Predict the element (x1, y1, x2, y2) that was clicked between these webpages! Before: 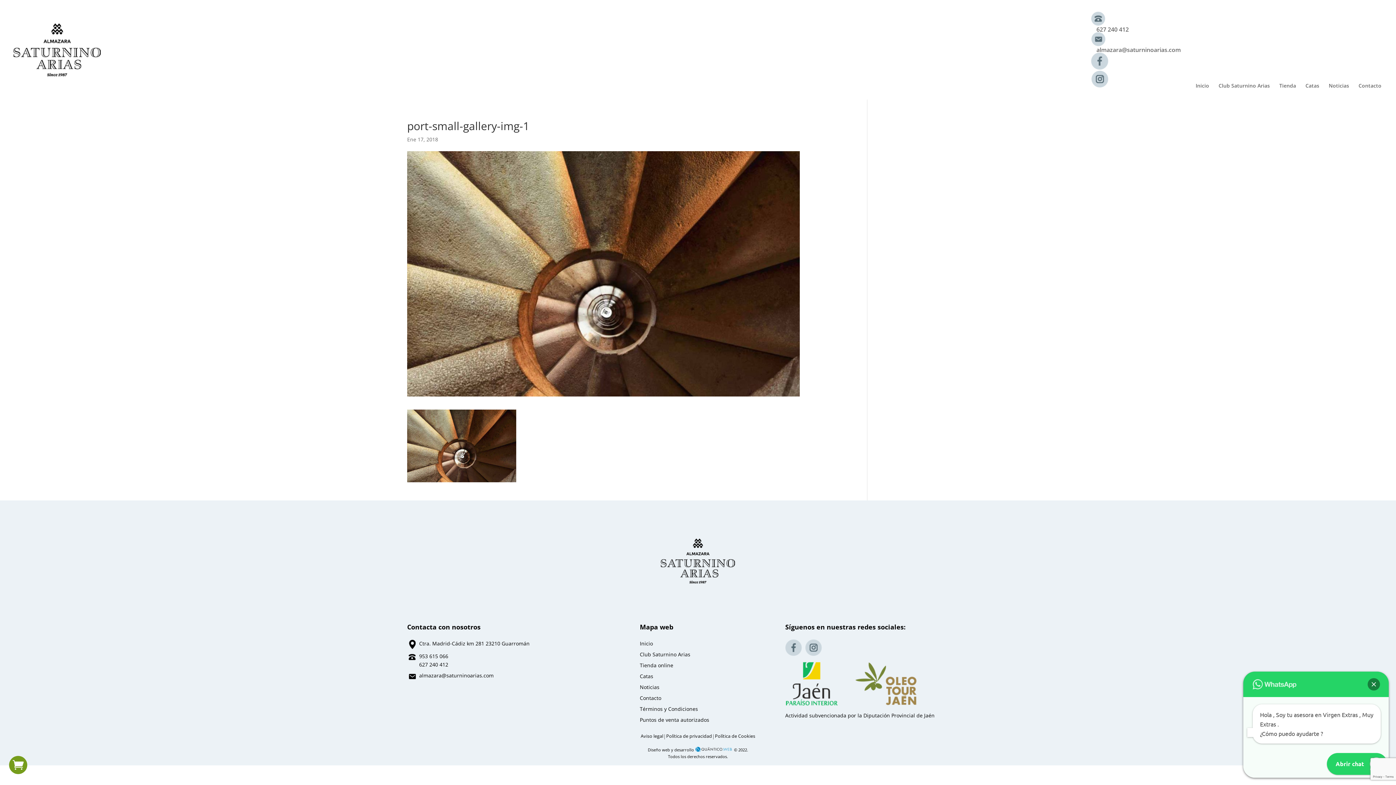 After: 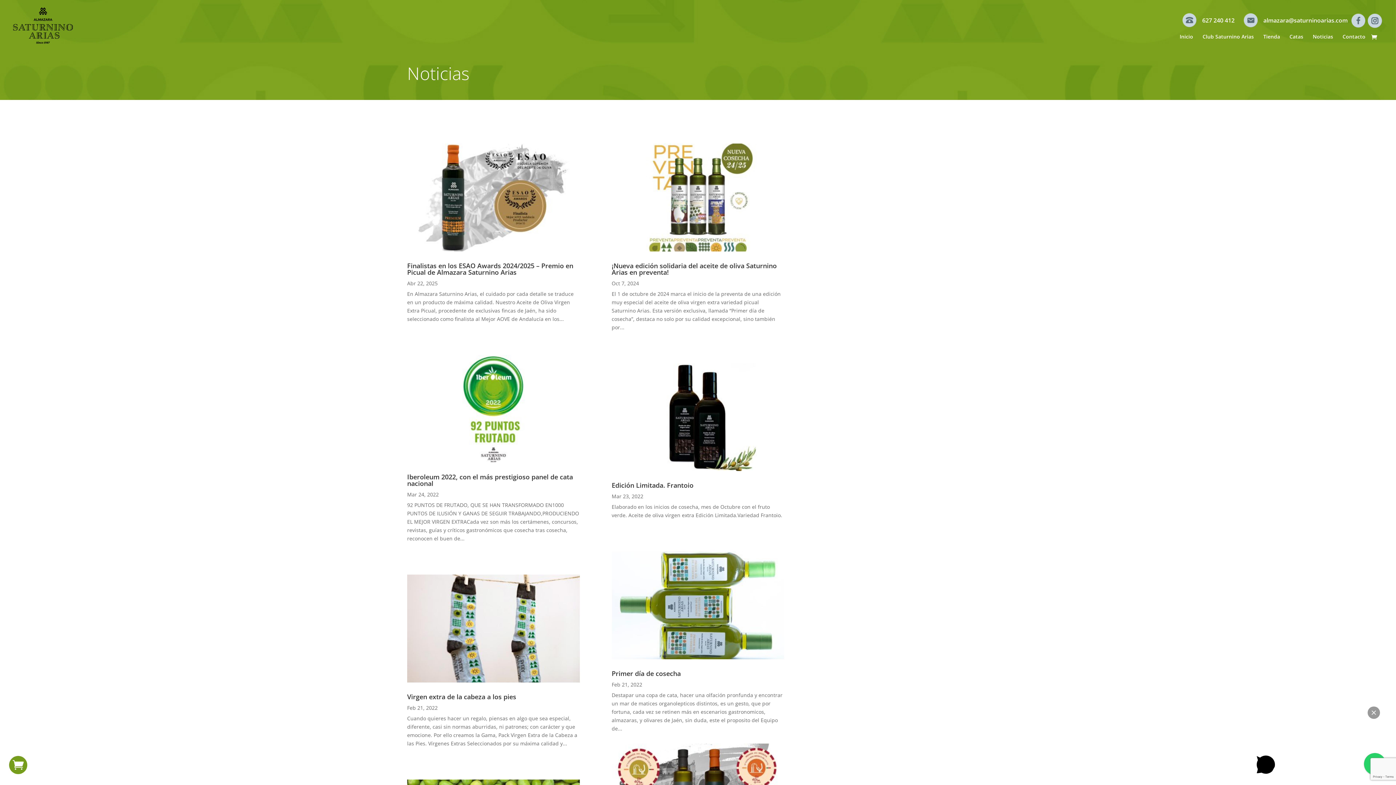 Action: label: Noticias bbox: (1329, 83, 1349, 99)